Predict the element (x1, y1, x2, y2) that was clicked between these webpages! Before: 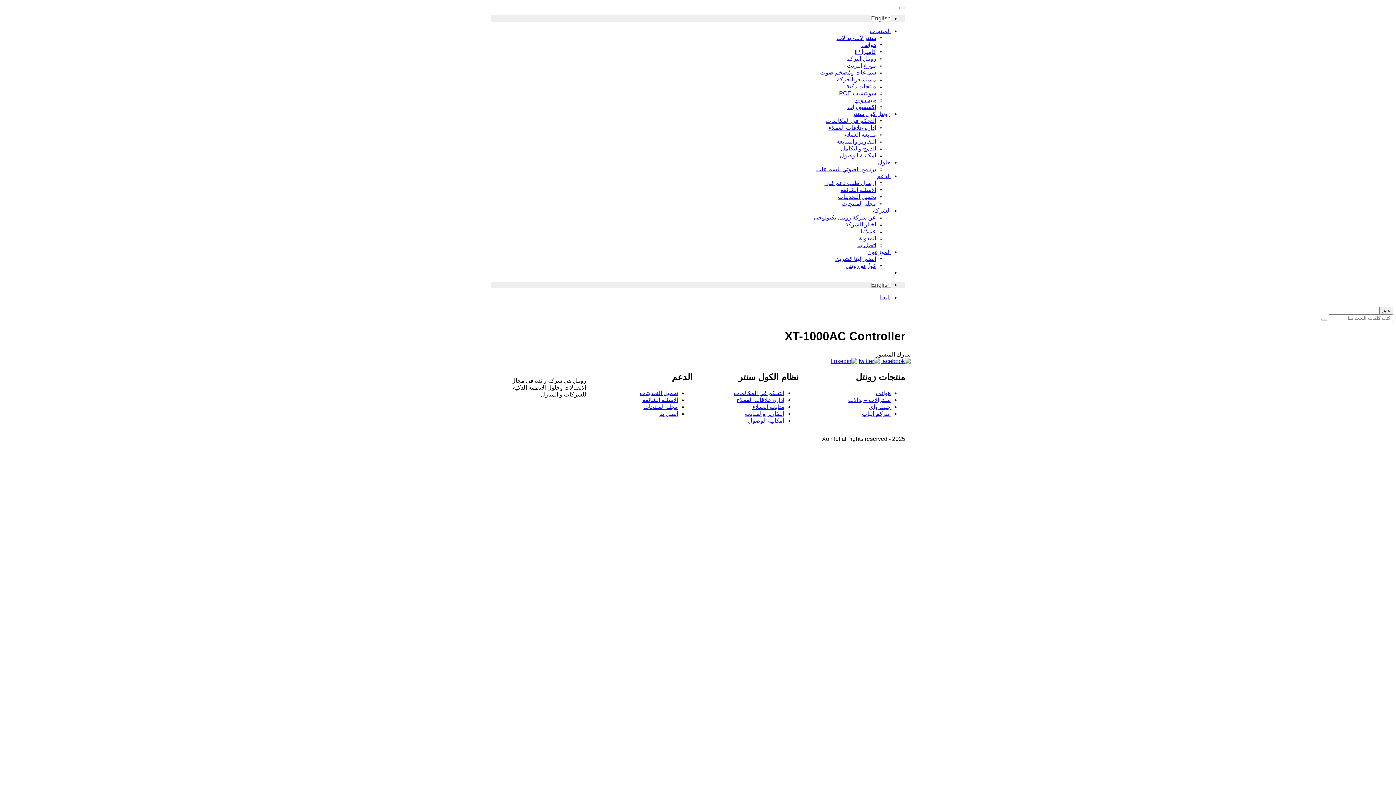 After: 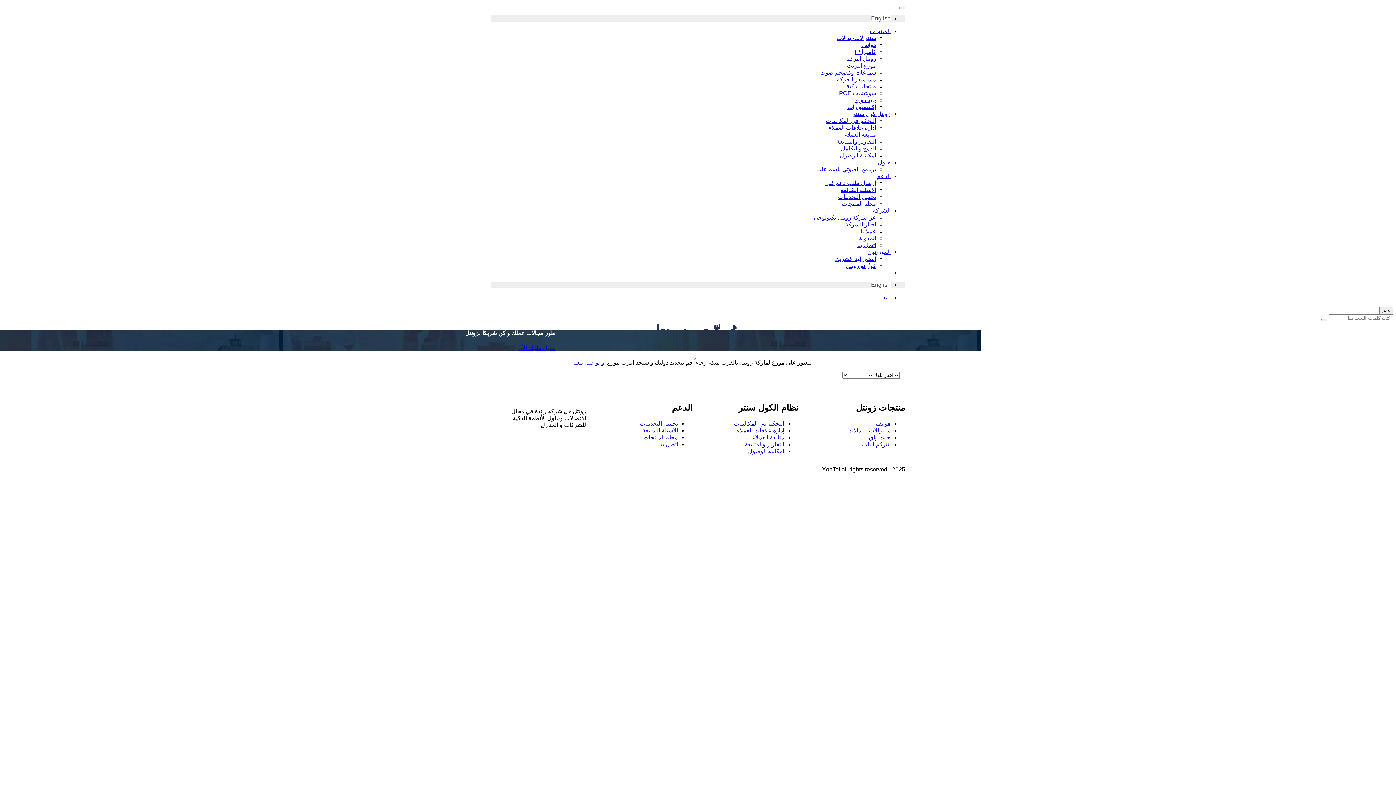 Action: bbox: (845, 262, 876, 269) label: مُوزِّعو زونتل